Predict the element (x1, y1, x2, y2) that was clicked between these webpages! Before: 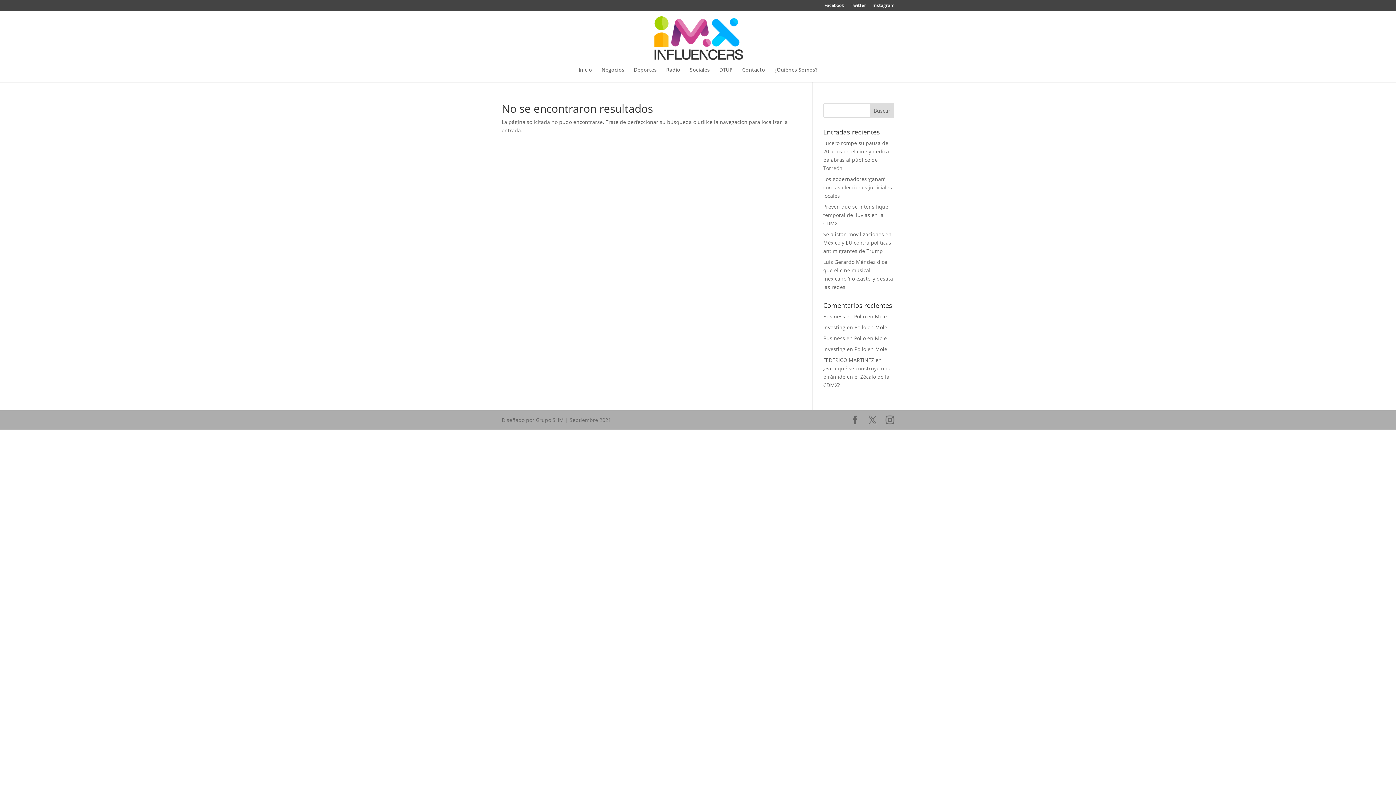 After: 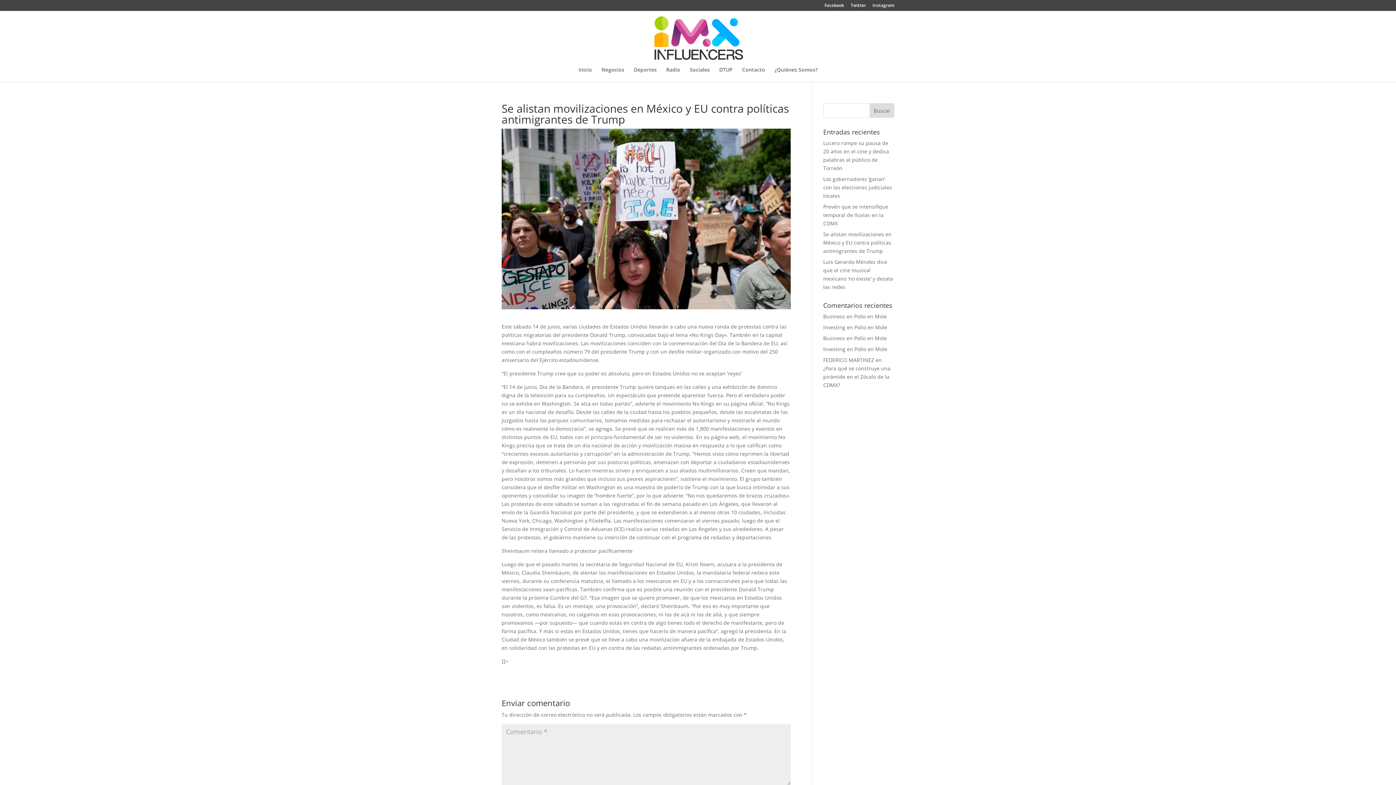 Action: bbox: (823, 230, 891, 254) label: Se alistan movilizaciones en México y EU contra políticas antimigrantes de Trump